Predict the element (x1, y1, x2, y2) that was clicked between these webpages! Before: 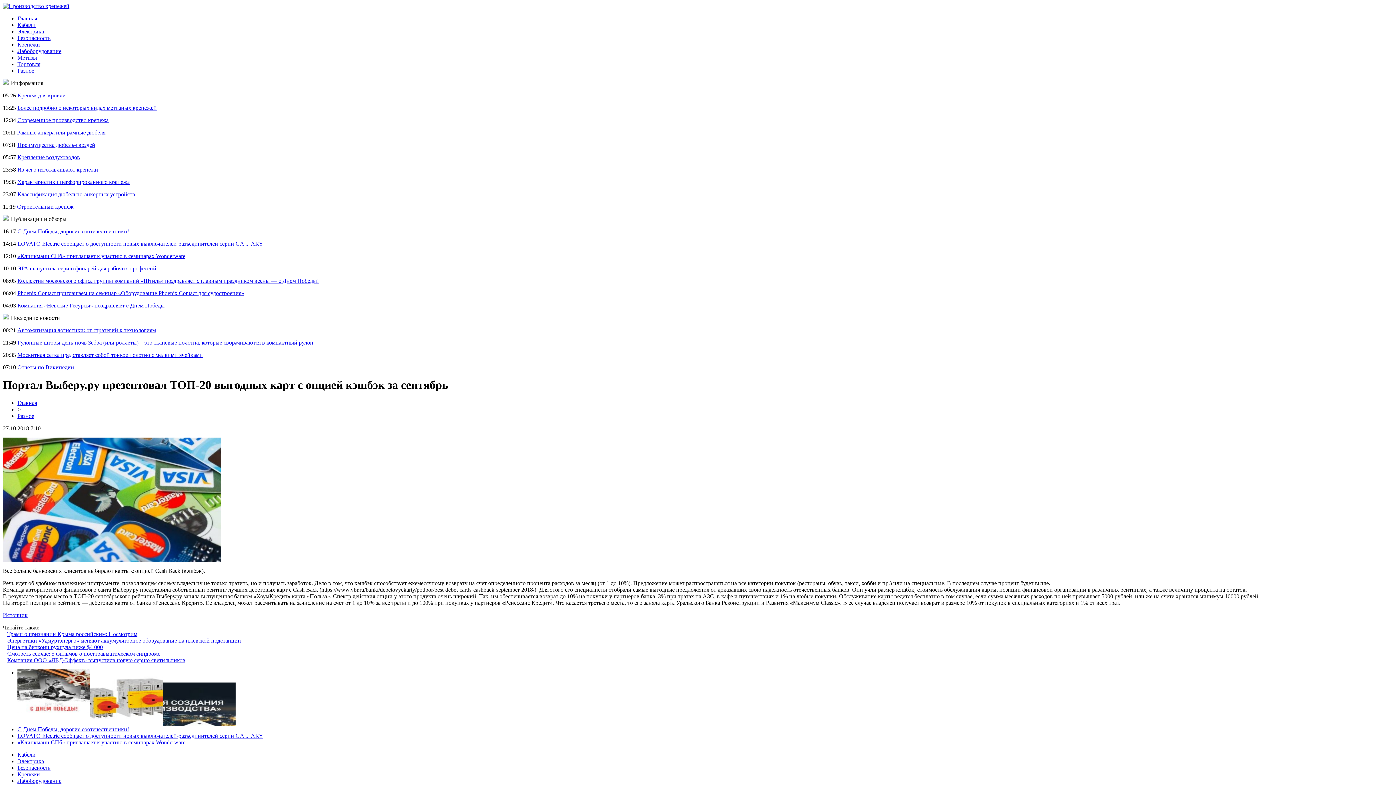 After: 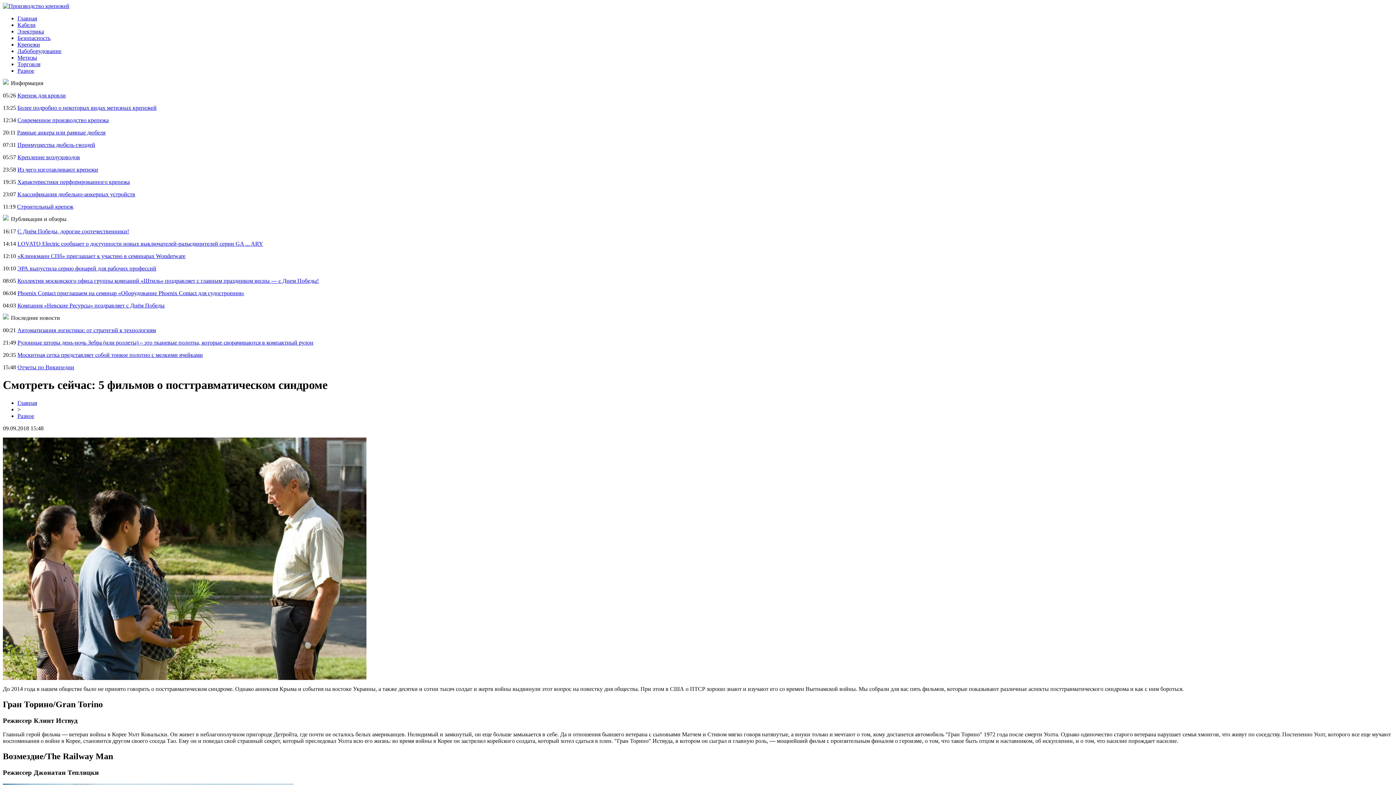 Action: label: Смотреть сейчас: 5 фильмов о посттравматическом синдроме bbox: (7, 650, 160, 657)